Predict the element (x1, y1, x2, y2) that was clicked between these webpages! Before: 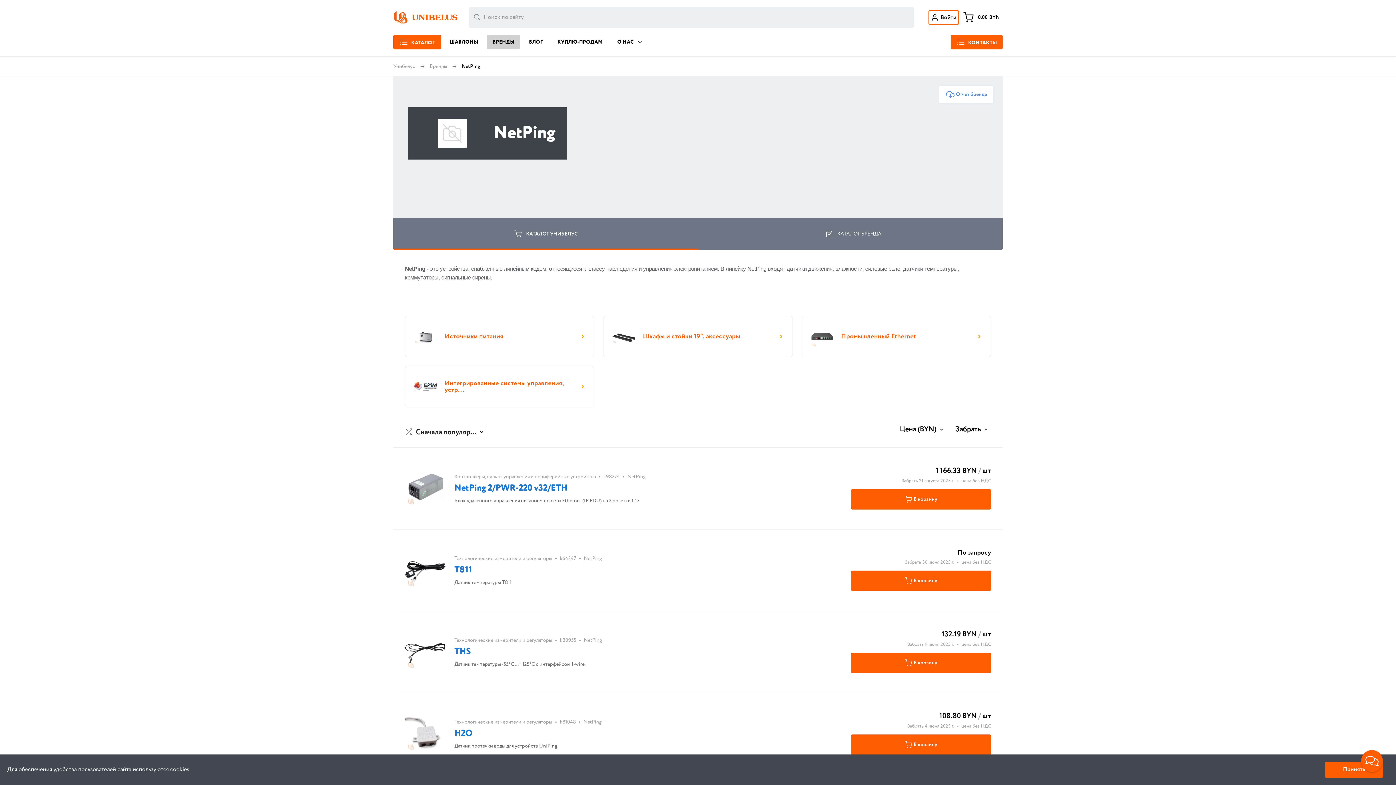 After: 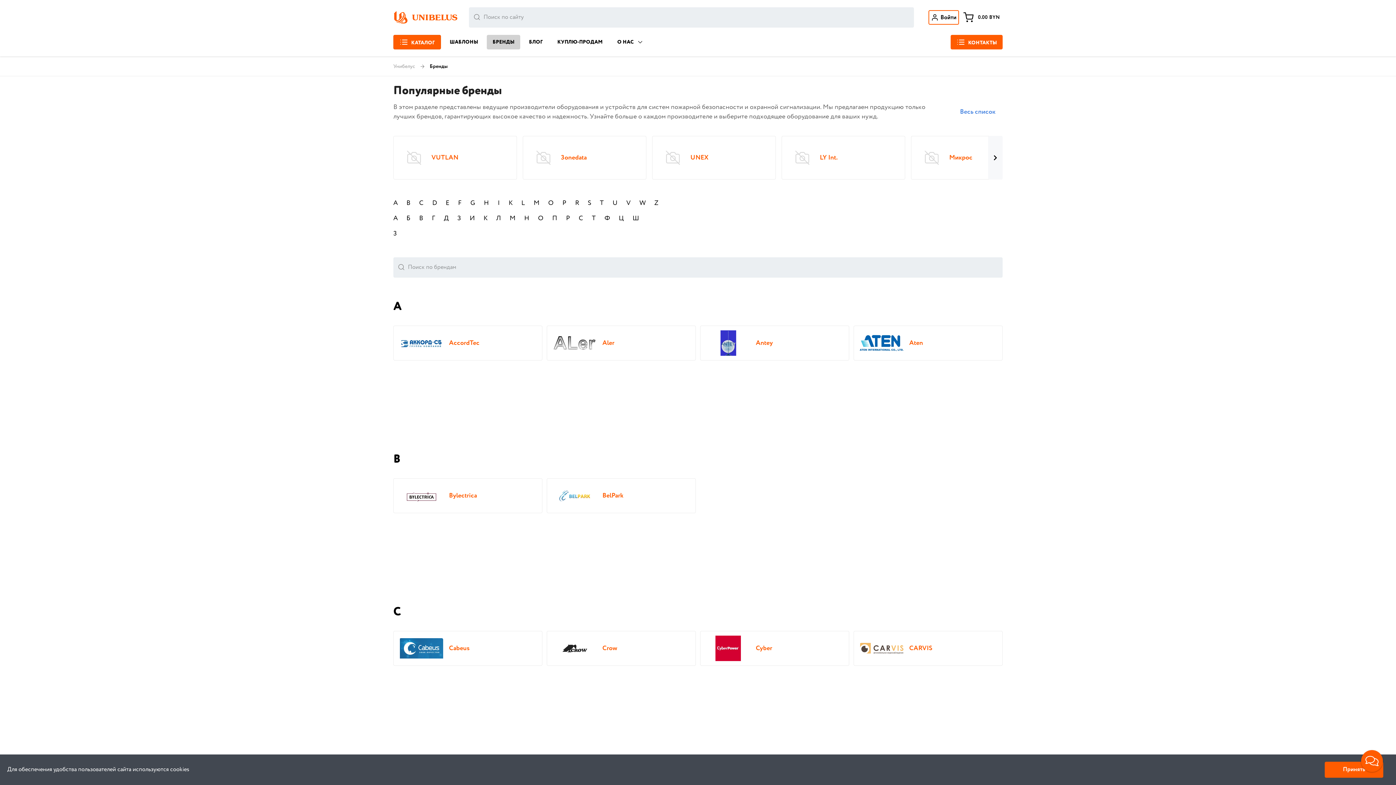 Action: bbox: (486, 34, 520, 49) label: БРЕНДЫ